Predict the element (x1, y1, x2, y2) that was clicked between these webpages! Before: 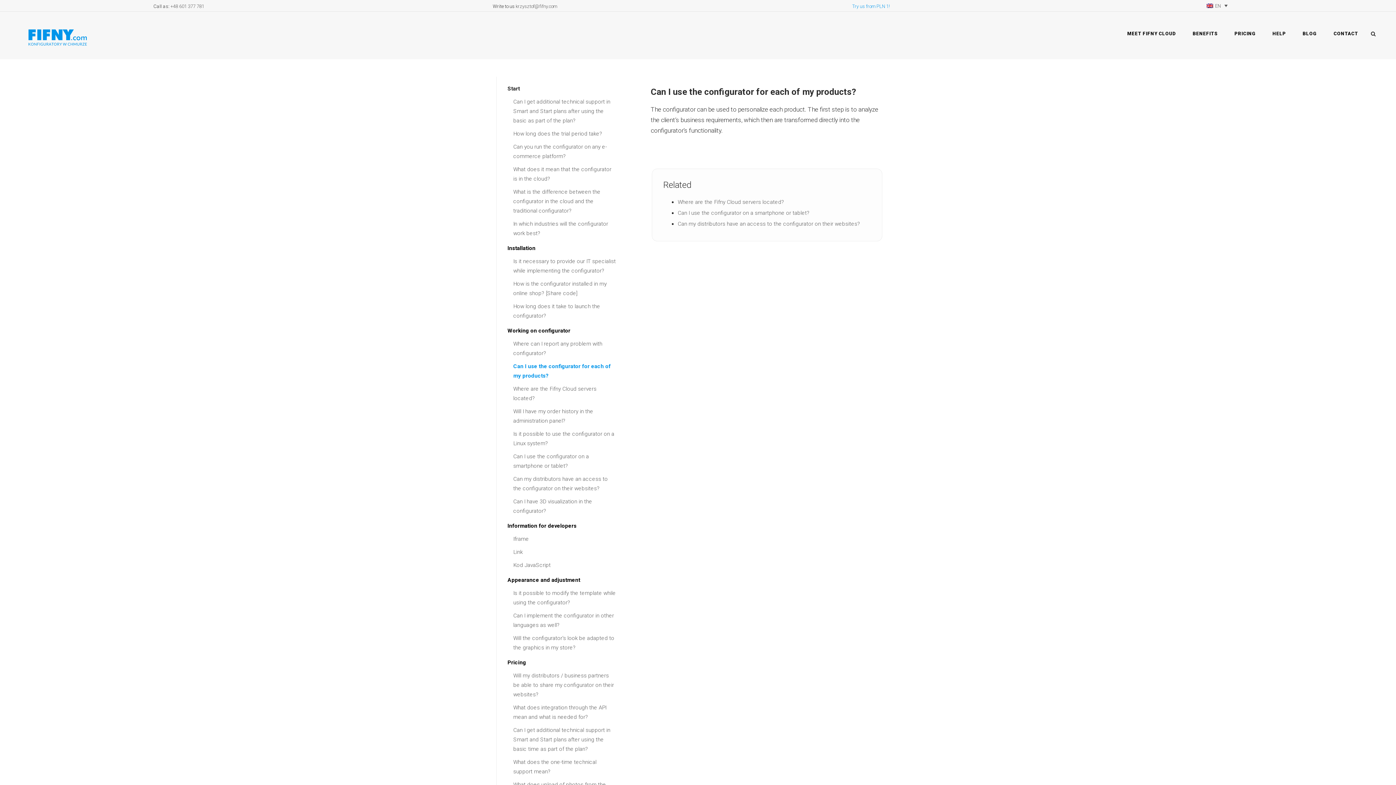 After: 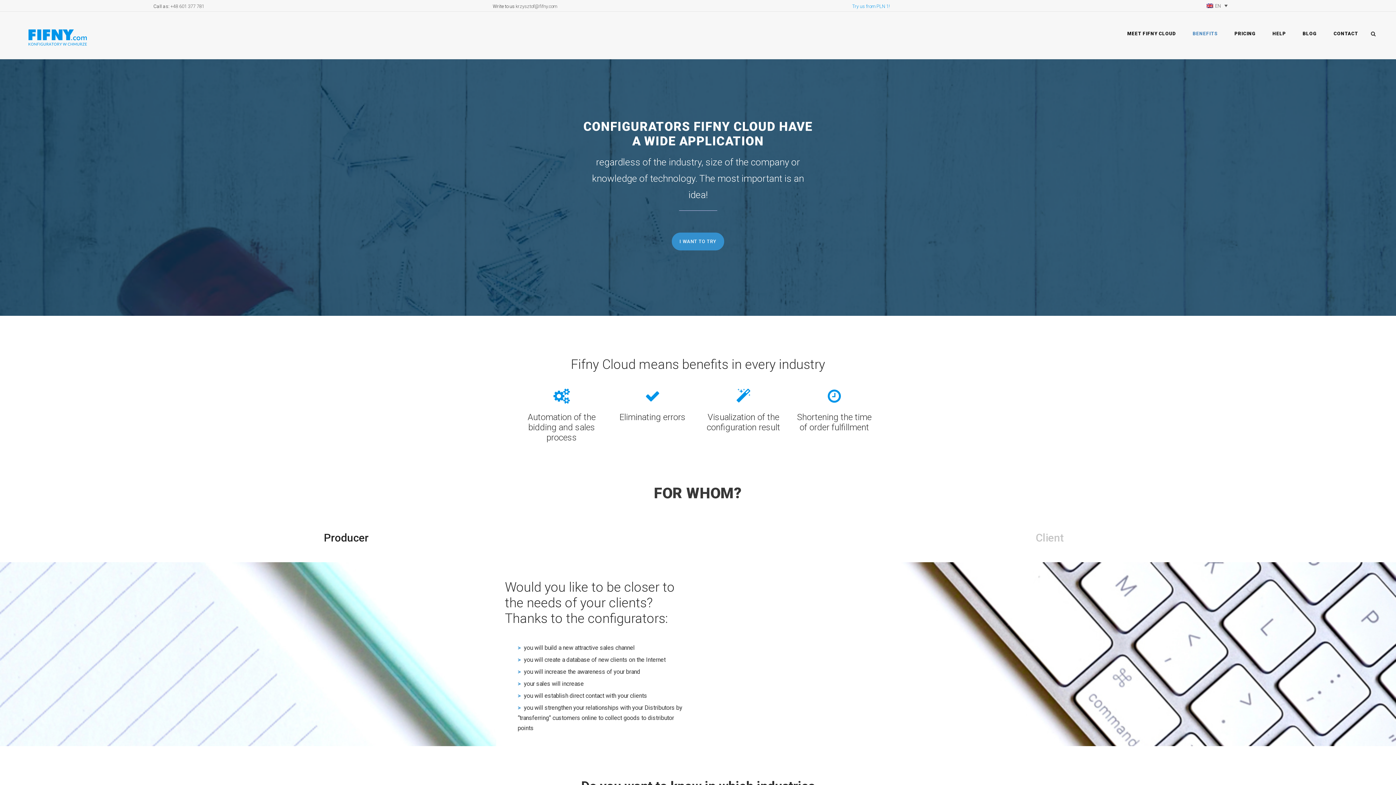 Action: label: BENEFITS bbox: (1193, 29, 1218, 45)